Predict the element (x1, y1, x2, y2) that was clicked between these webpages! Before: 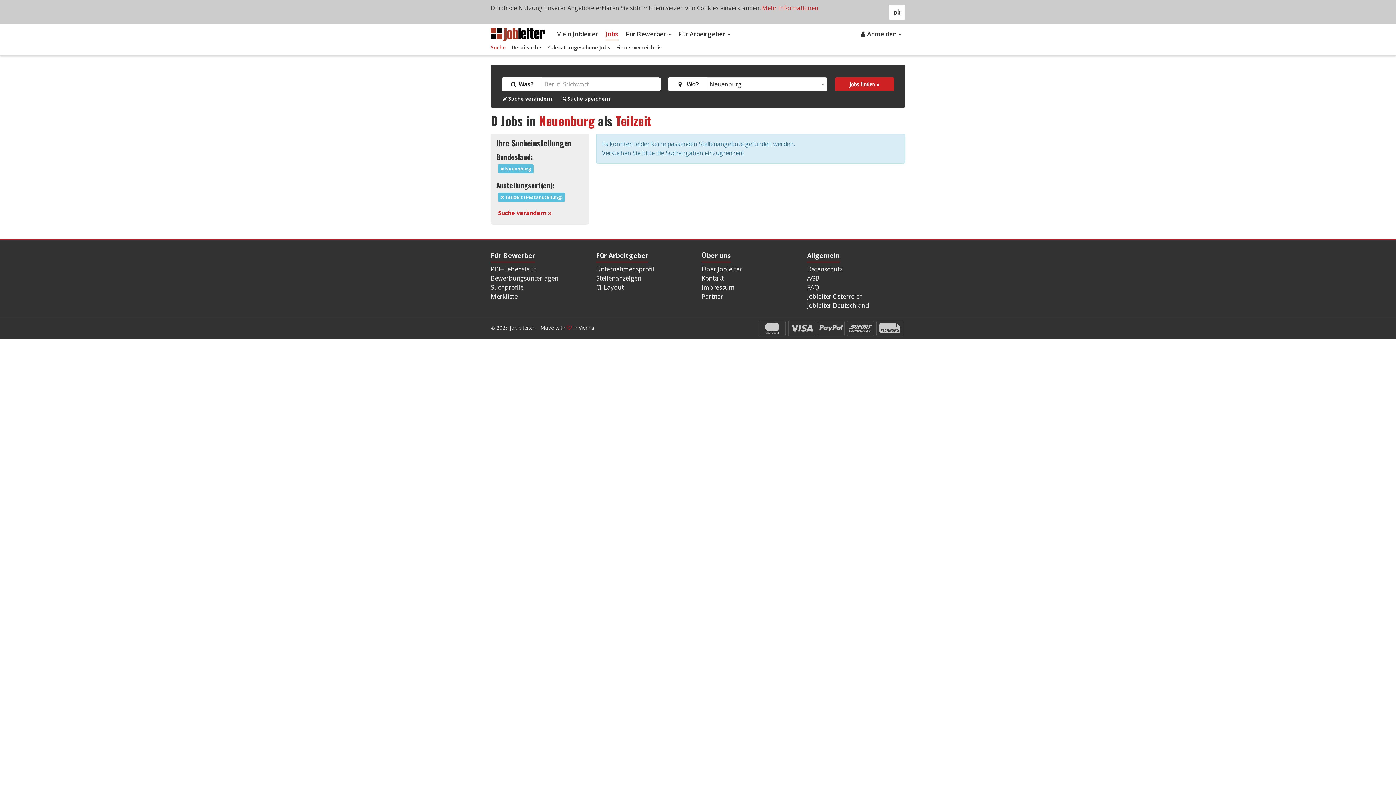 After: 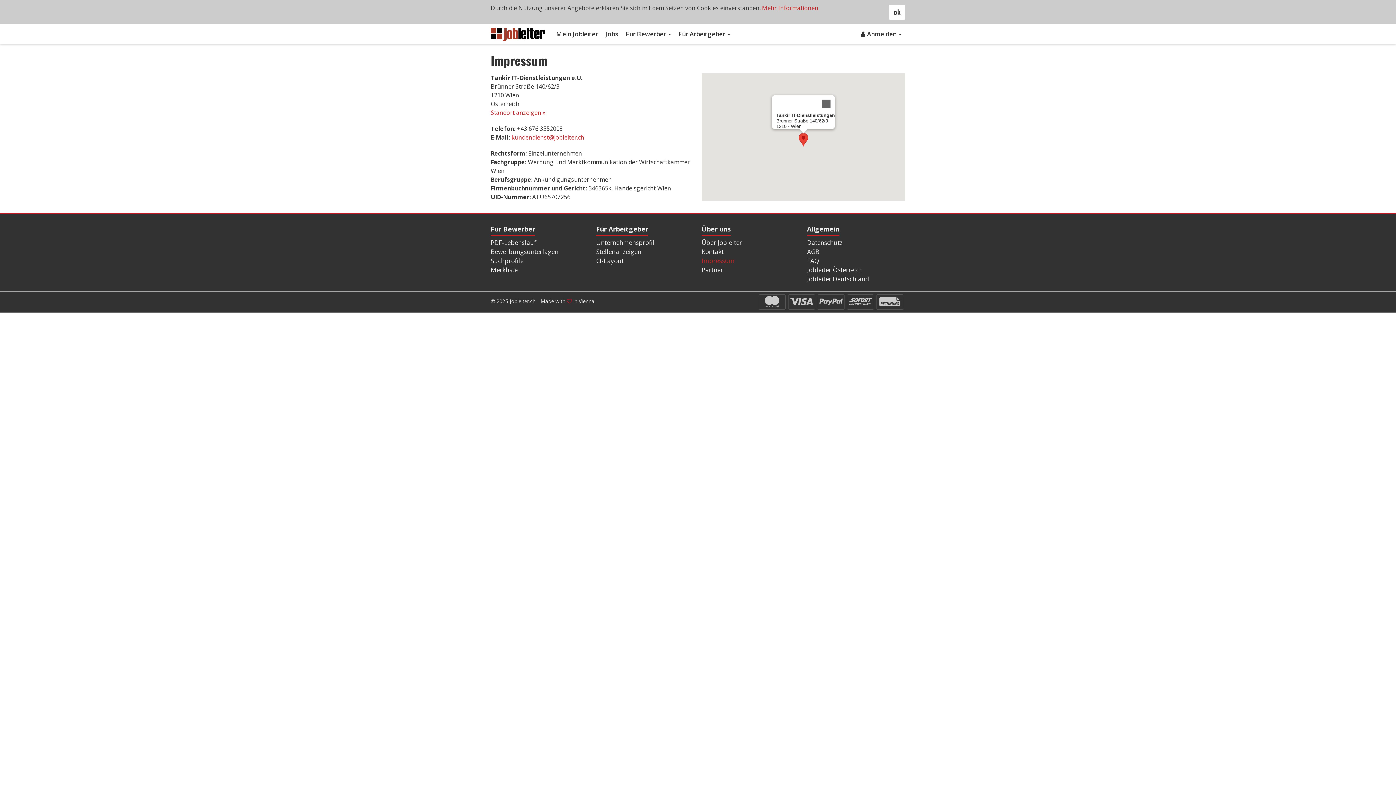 Action: label: Impressum bbox: (701, 283, 734, 292)